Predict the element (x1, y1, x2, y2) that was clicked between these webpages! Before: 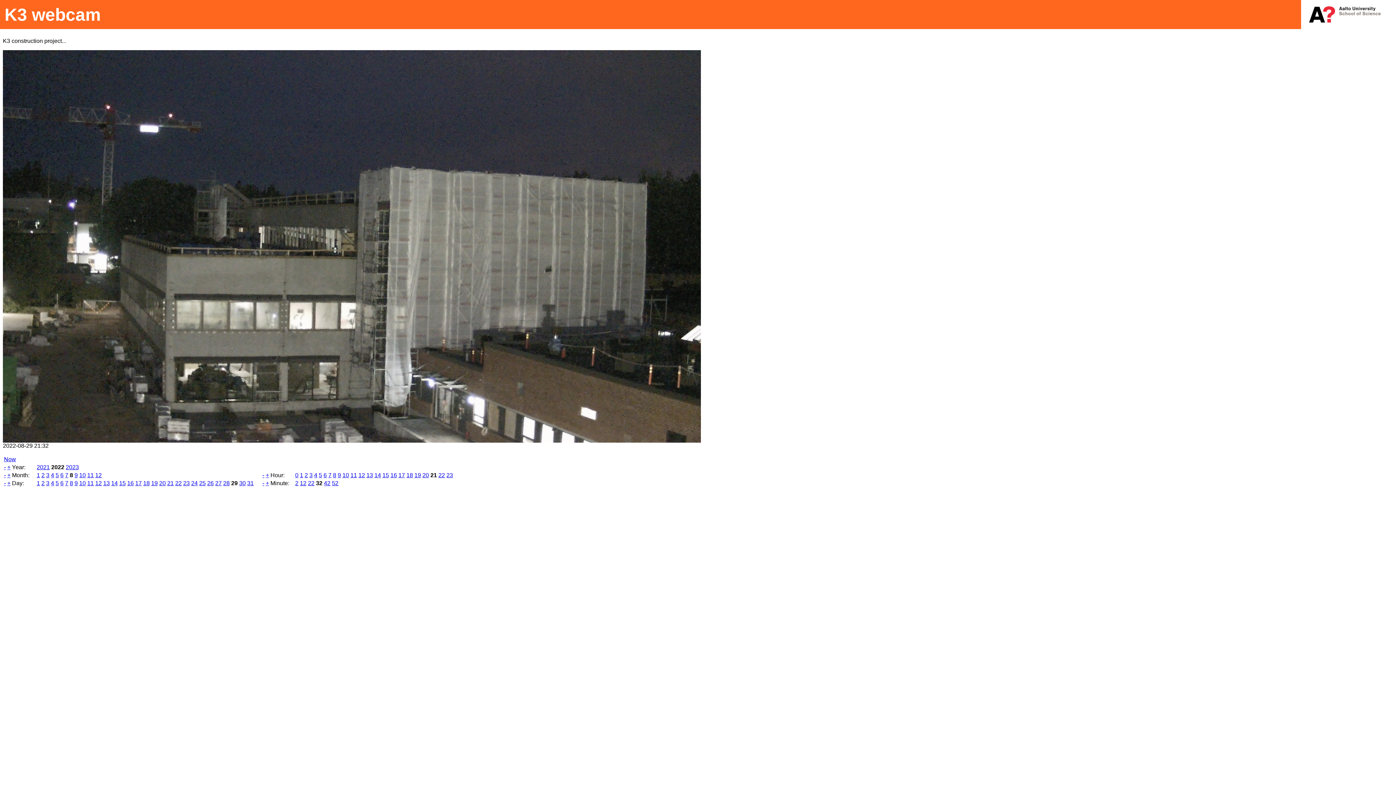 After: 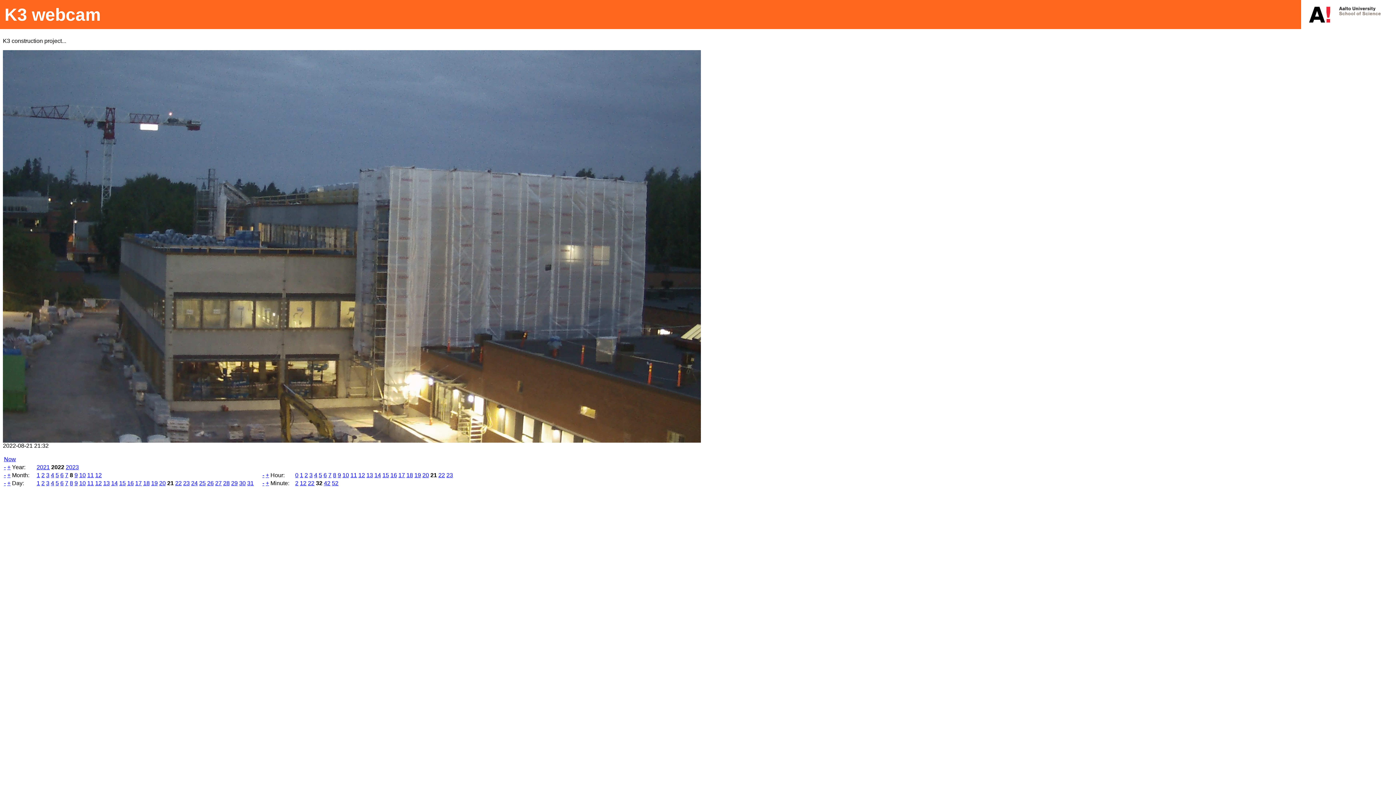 Action: bbox: (167, 480, 173, 486) label: 21